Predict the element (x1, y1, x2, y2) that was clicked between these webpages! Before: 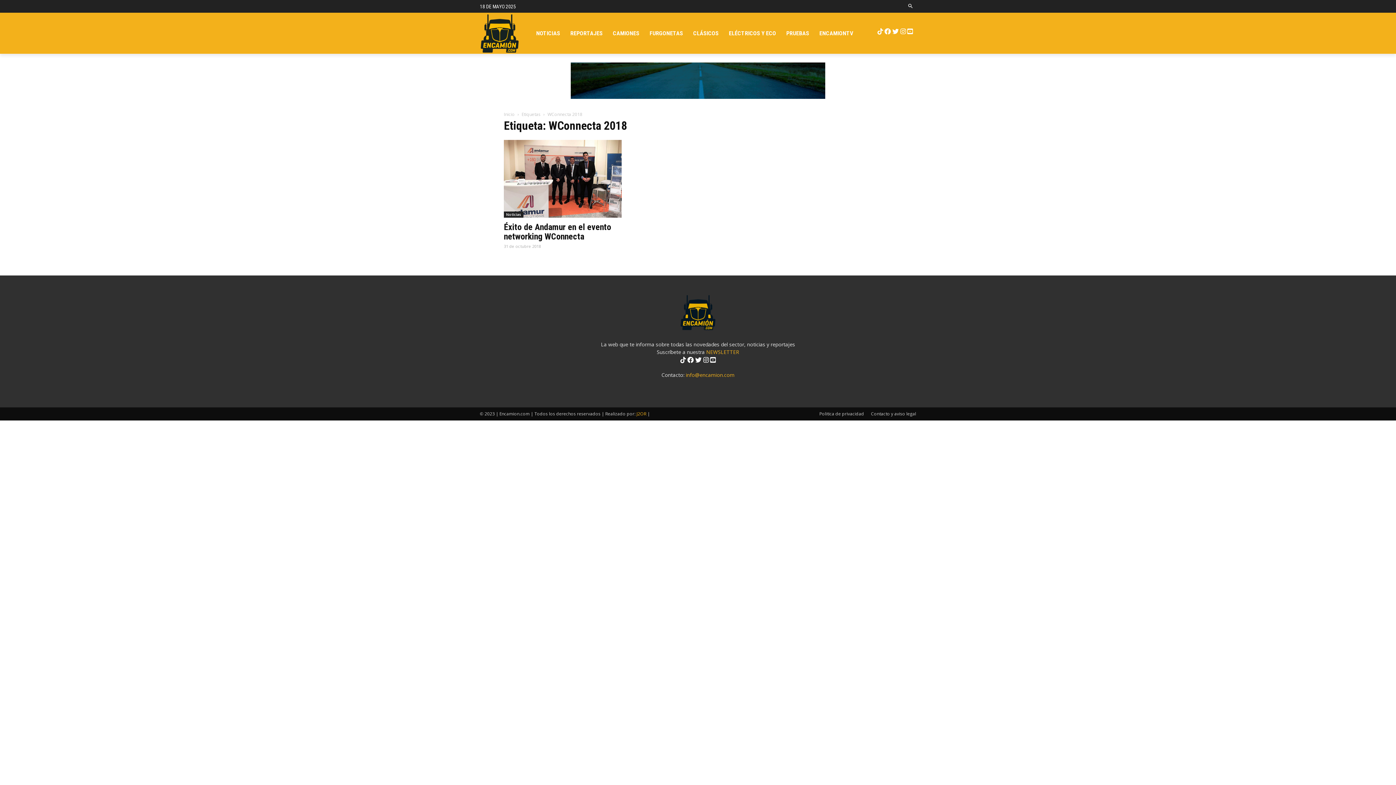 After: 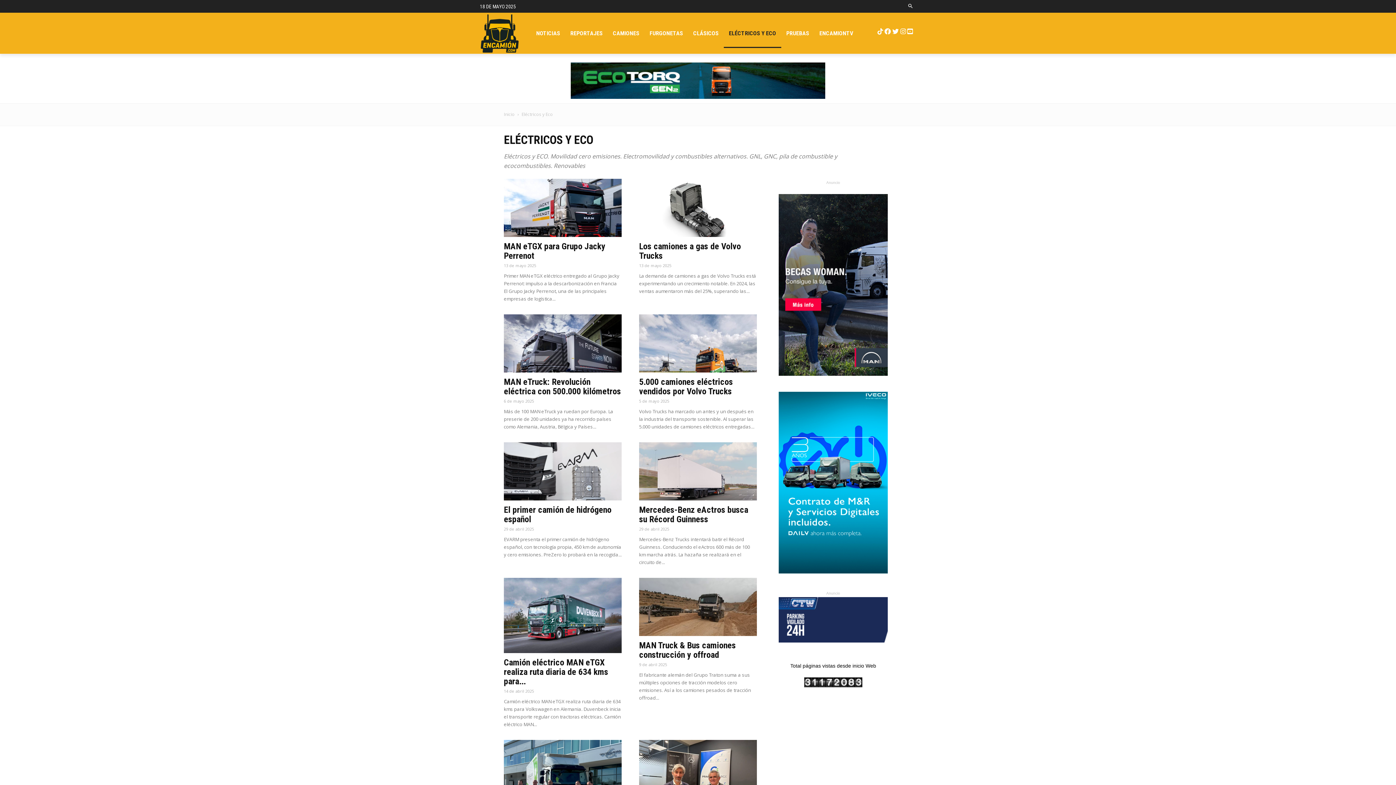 Action: bbox: (723, 18, 781, 47) label: ELÉCTRICOS Y ECO